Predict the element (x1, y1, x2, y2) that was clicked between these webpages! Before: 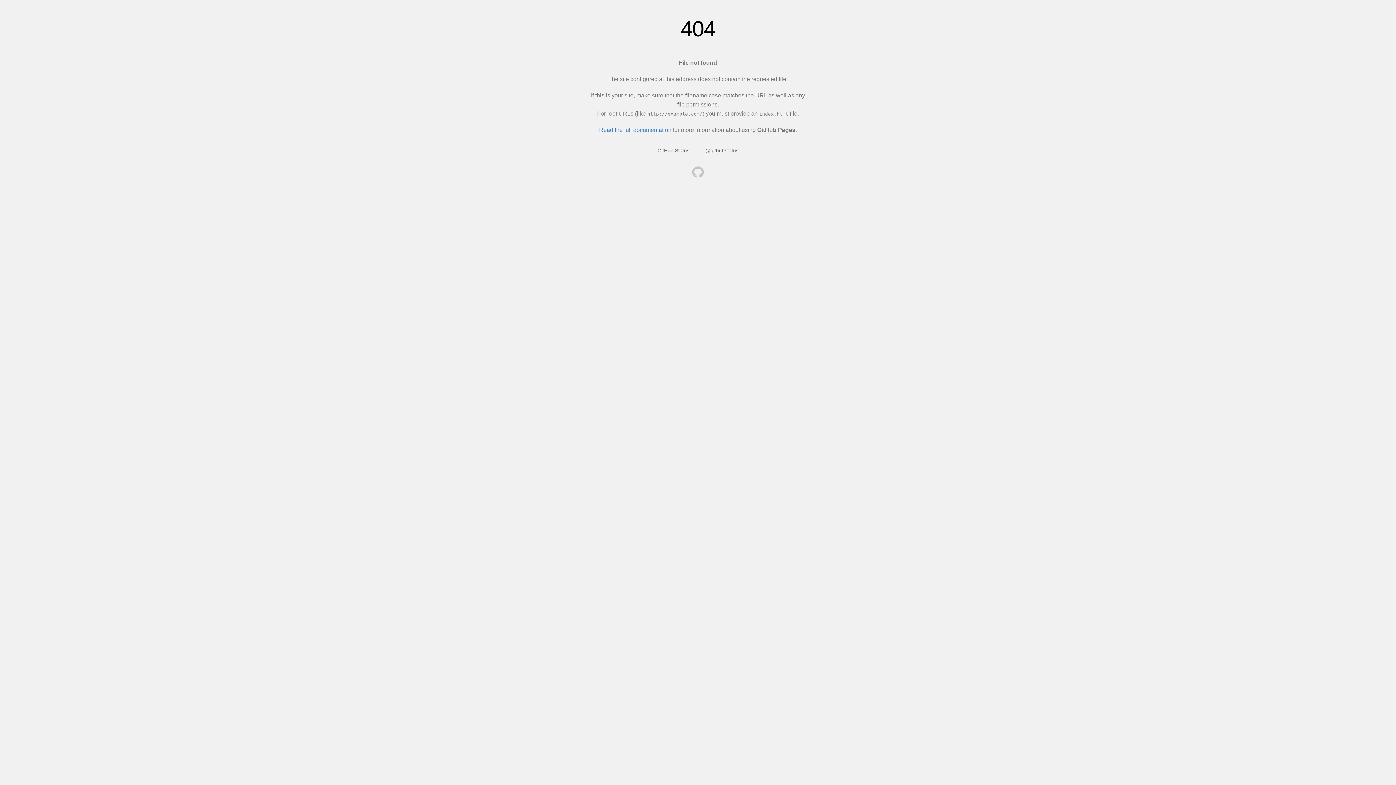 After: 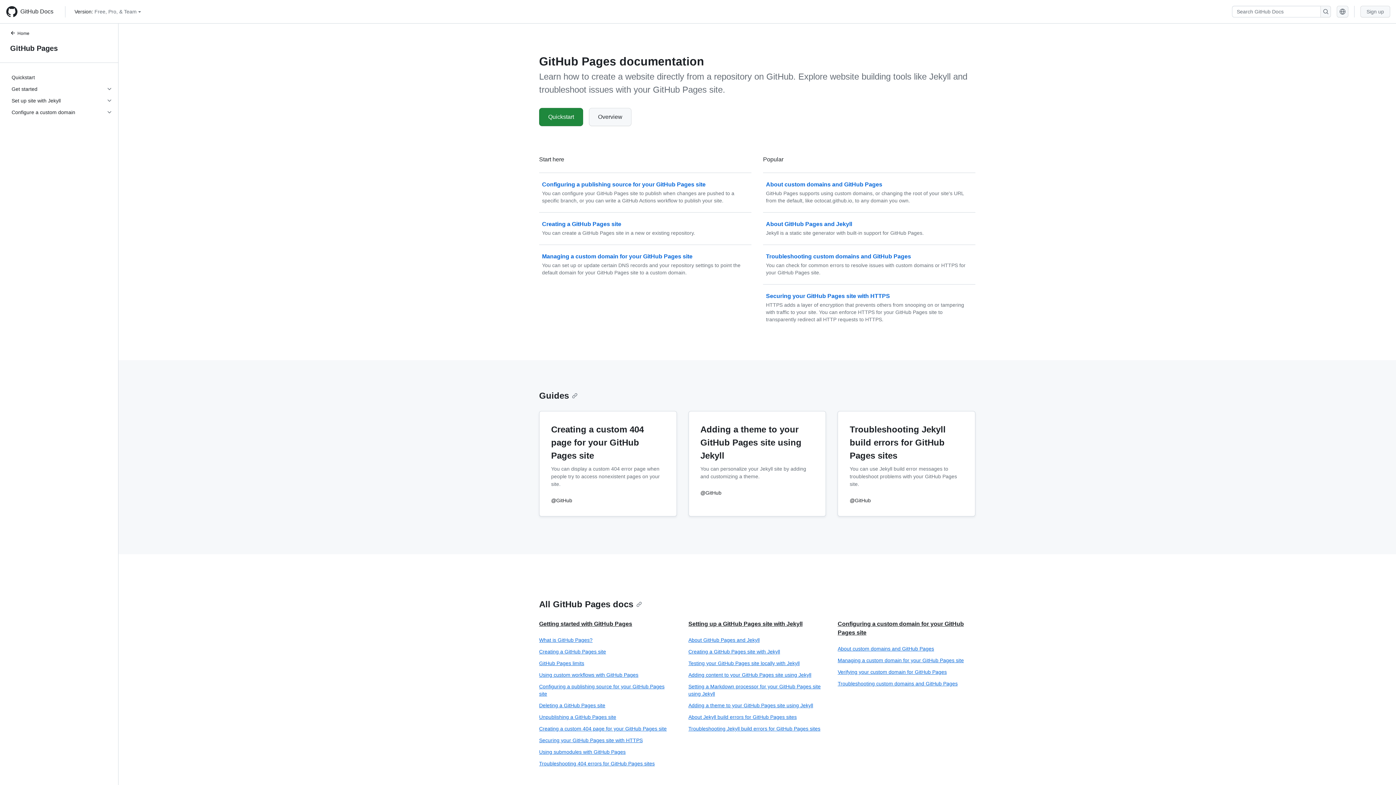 Action: bbox: (599, 126, 671, 133) label: Read the full documentation